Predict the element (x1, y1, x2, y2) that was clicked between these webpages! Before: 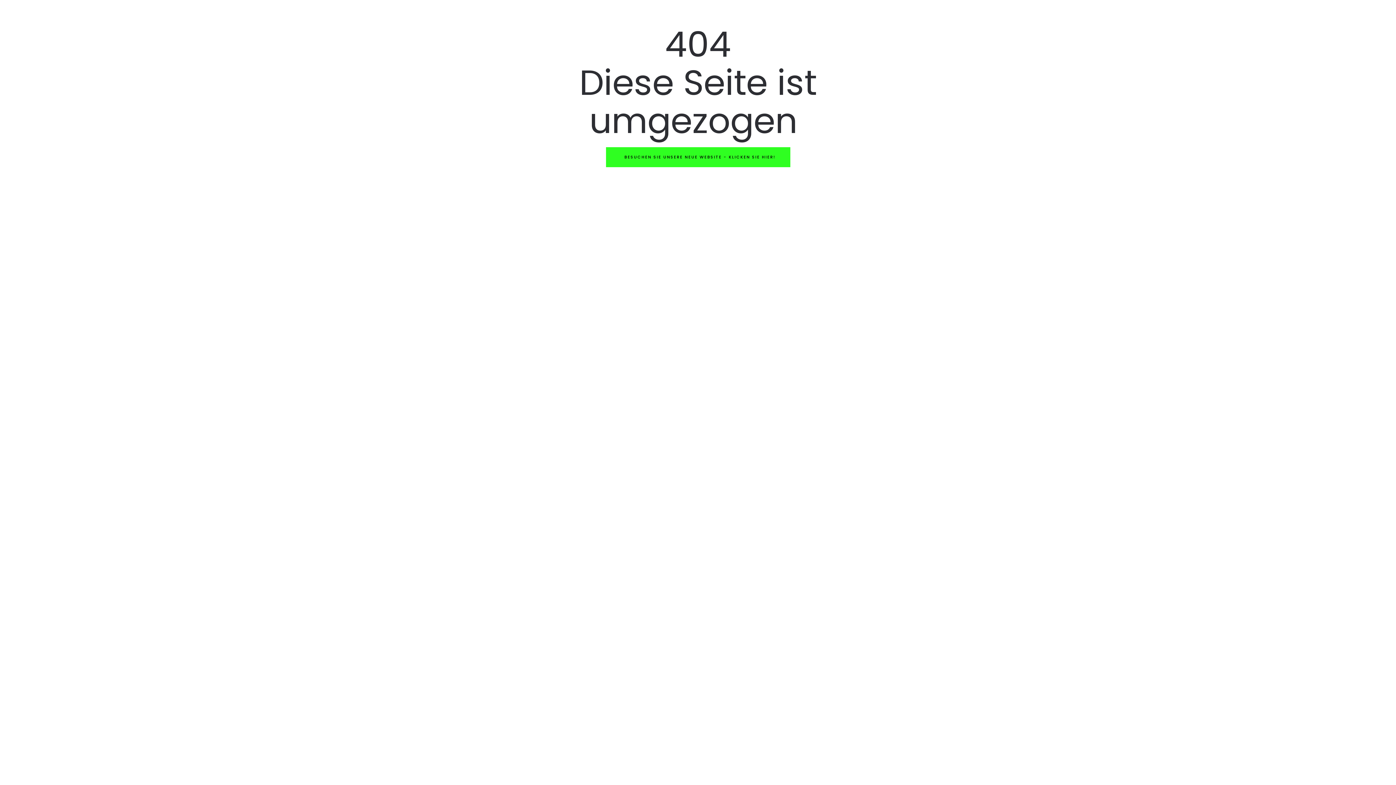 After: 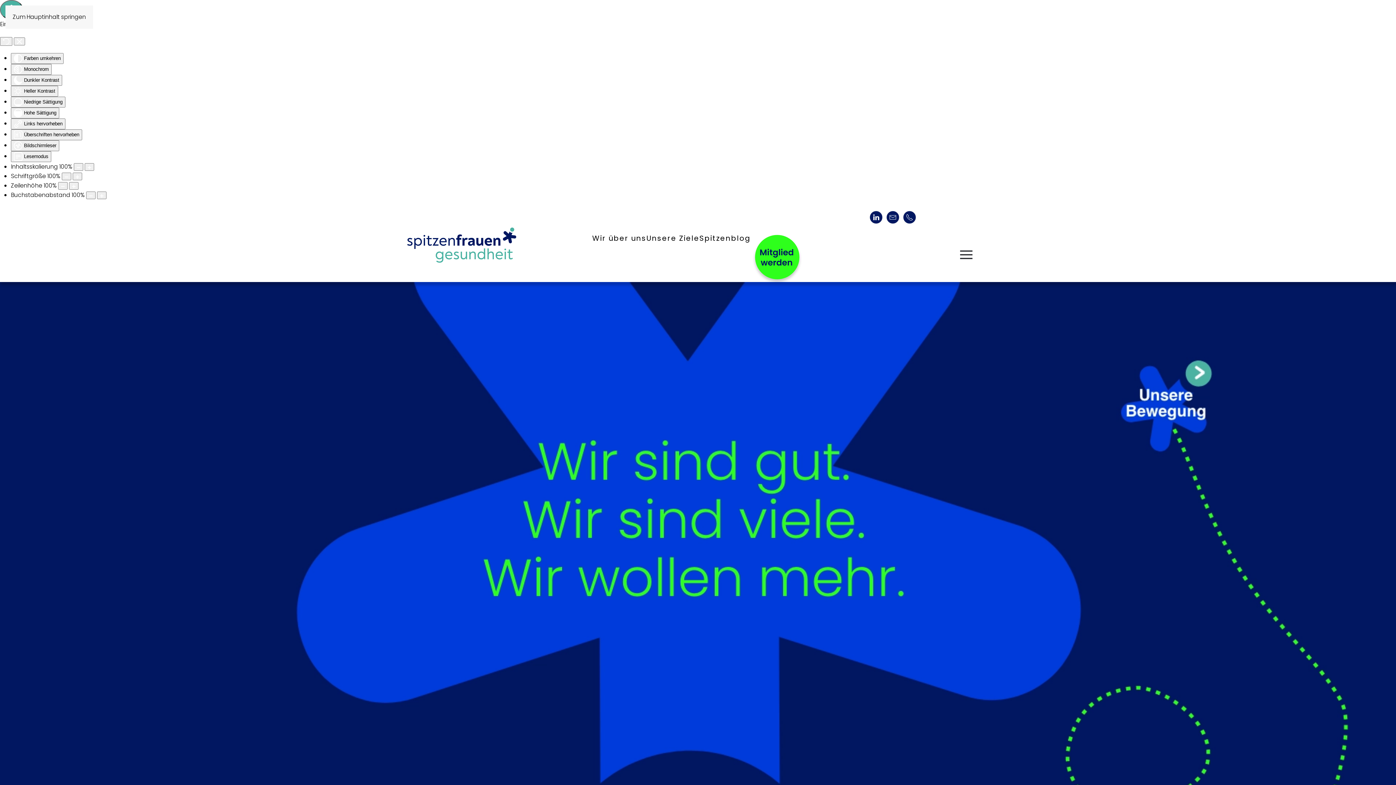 Action: bbox: (606, 147, 790, 167) label: Besuchen Sie unsere neue Website - KLicken Sie hier!